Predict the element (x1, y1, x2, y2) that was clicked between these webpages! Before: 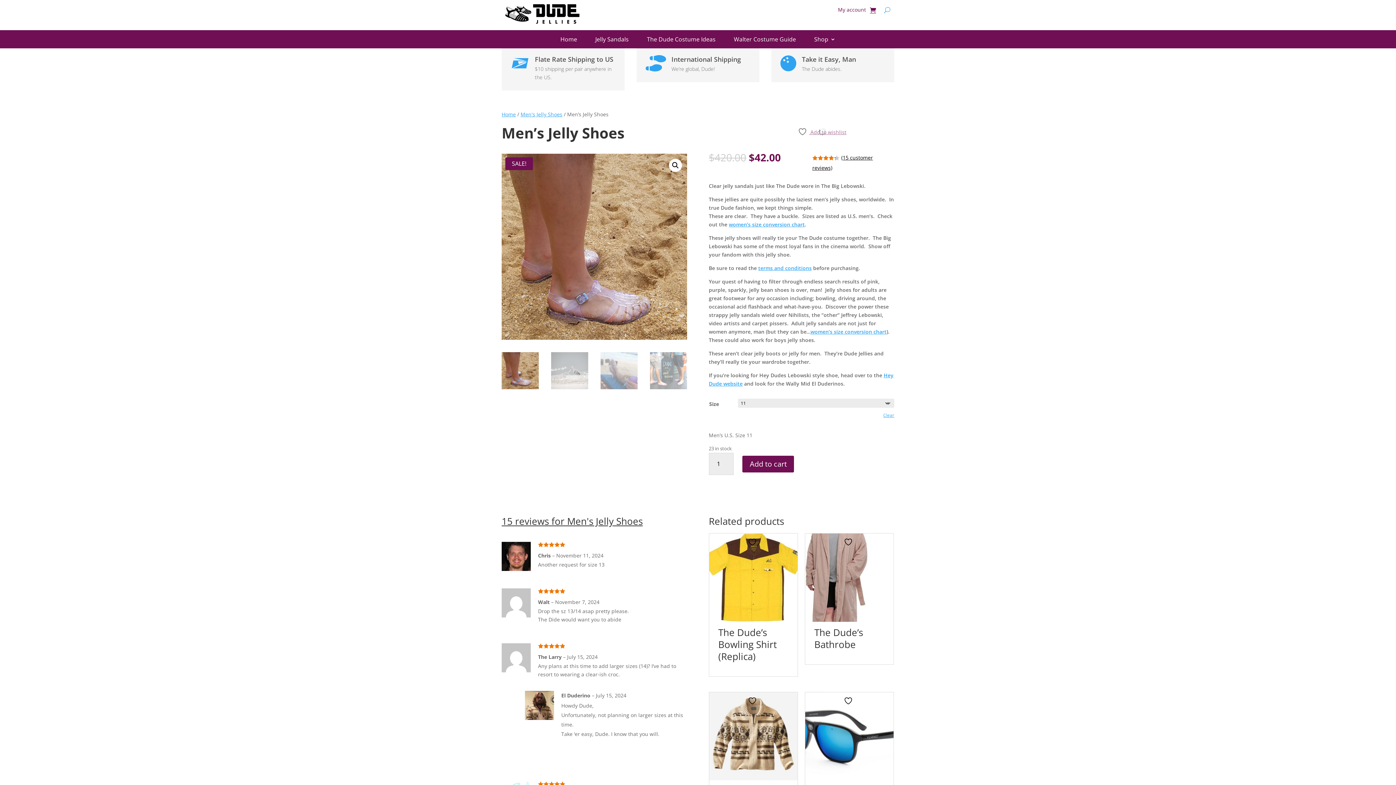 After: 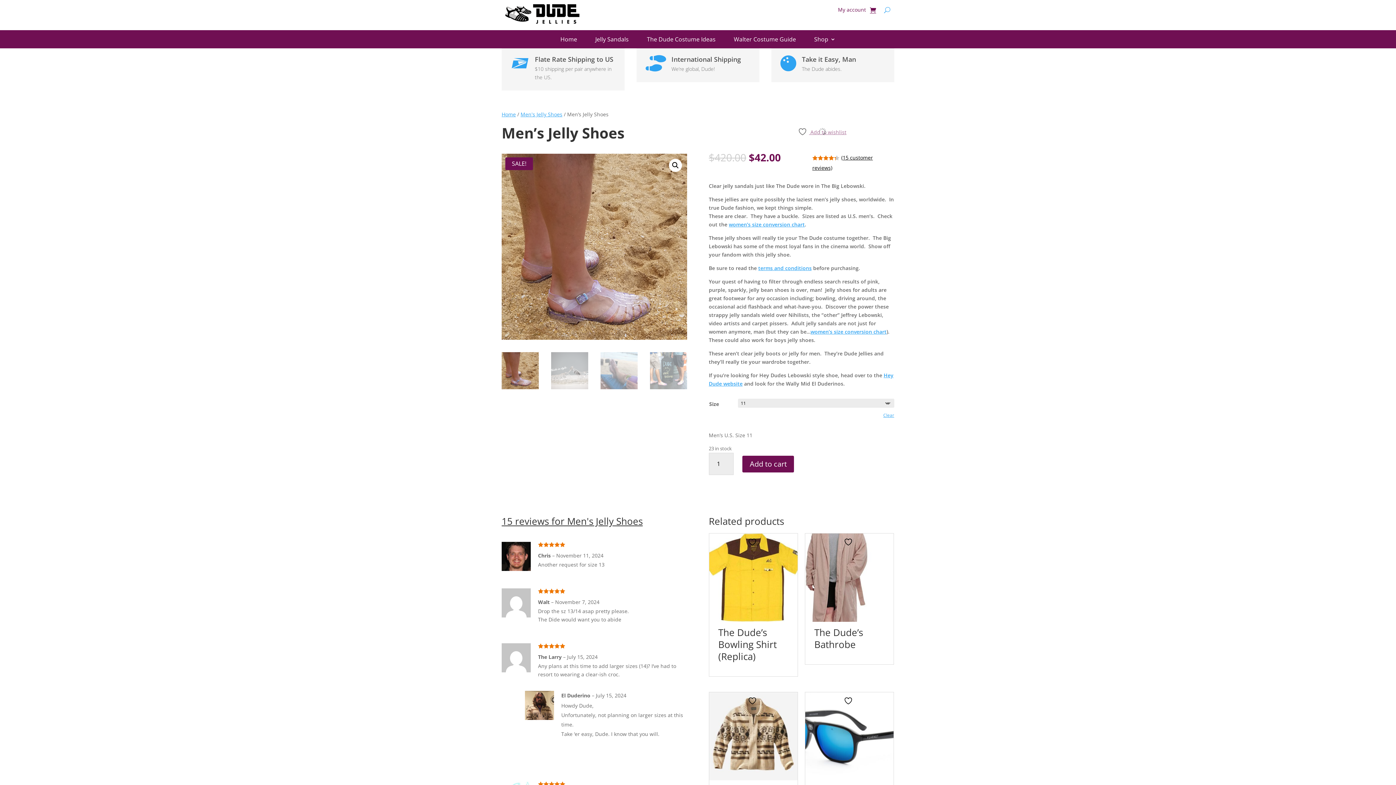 Action: label:  Add to wishlist bbox: (844, 696, 855, 705)